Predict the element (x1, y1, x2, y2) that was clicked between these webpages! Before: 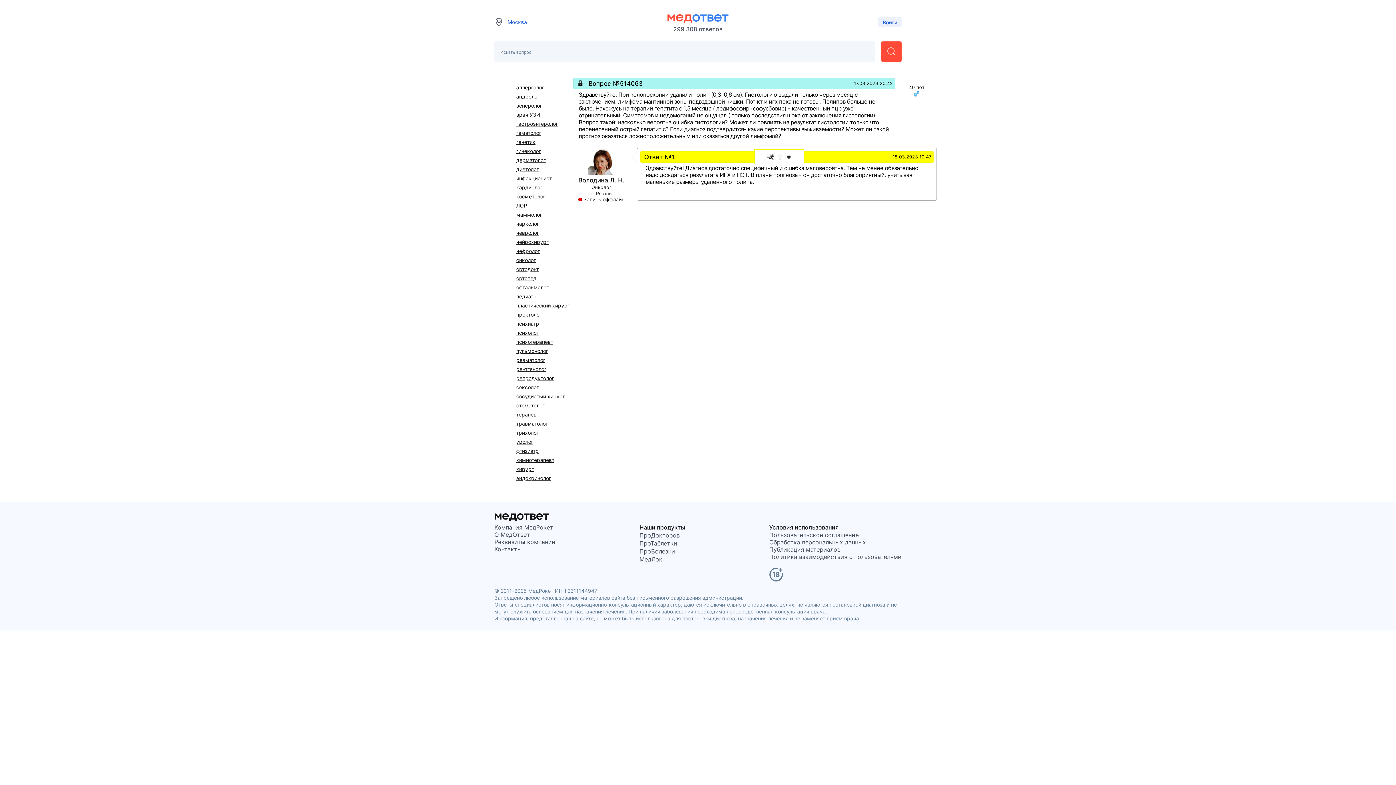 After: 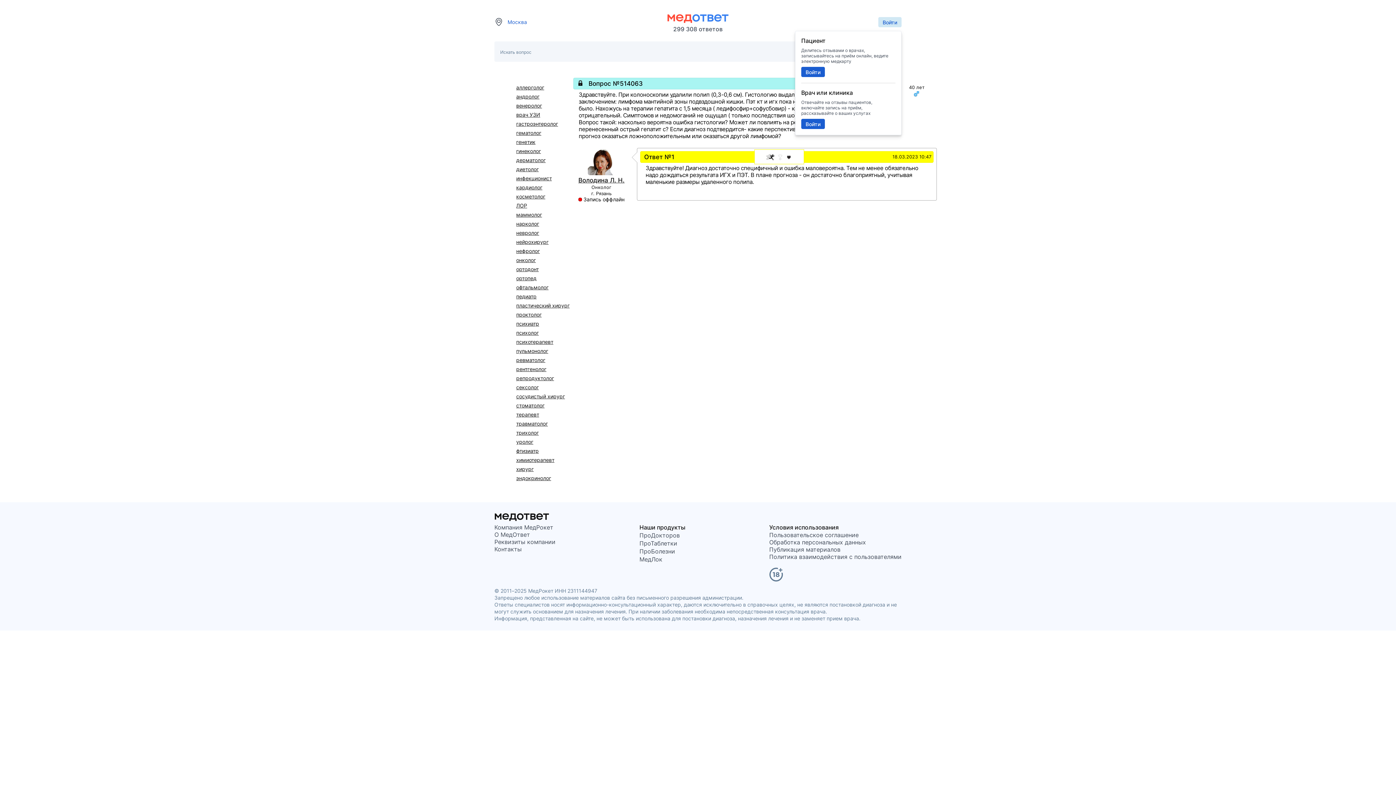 Action: label: Войти bbox: (878, 17, 901, 27)